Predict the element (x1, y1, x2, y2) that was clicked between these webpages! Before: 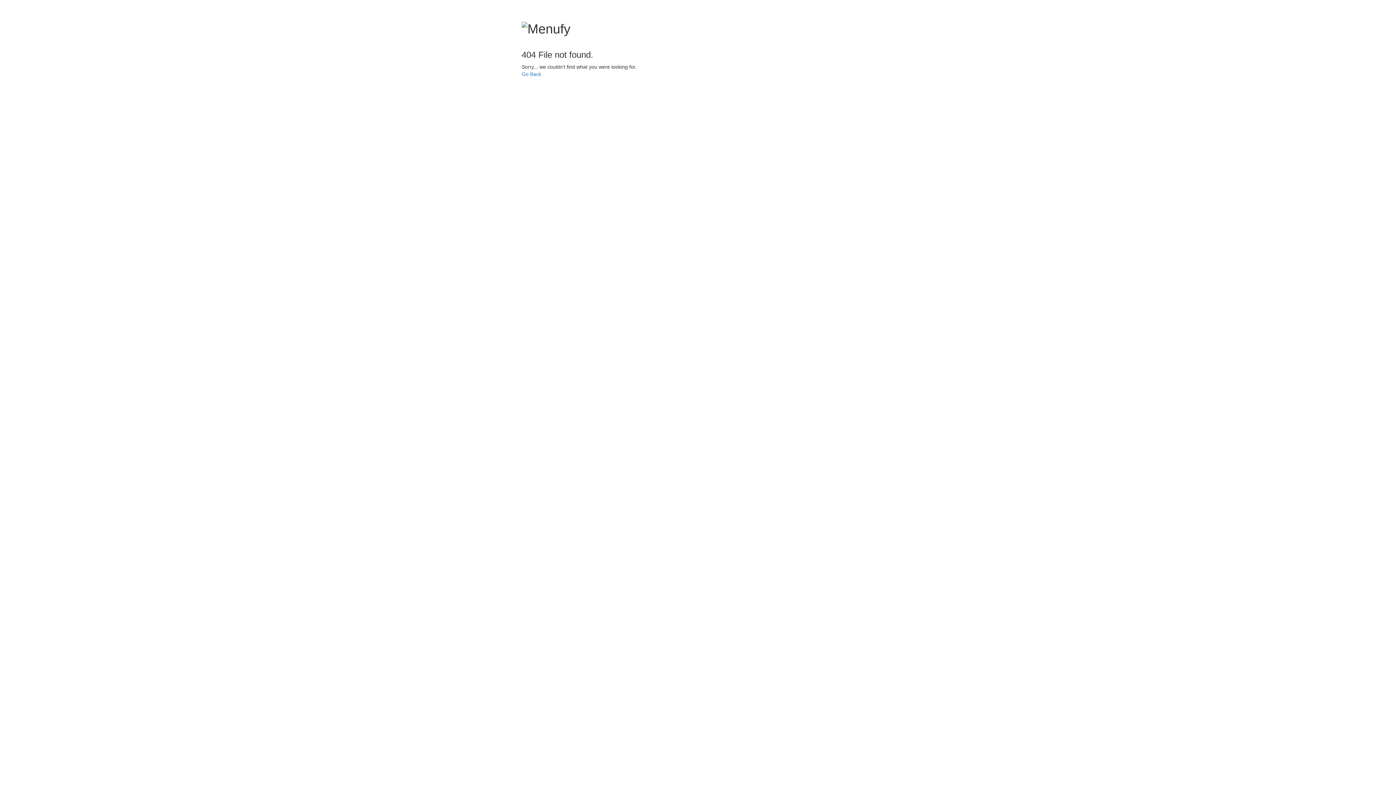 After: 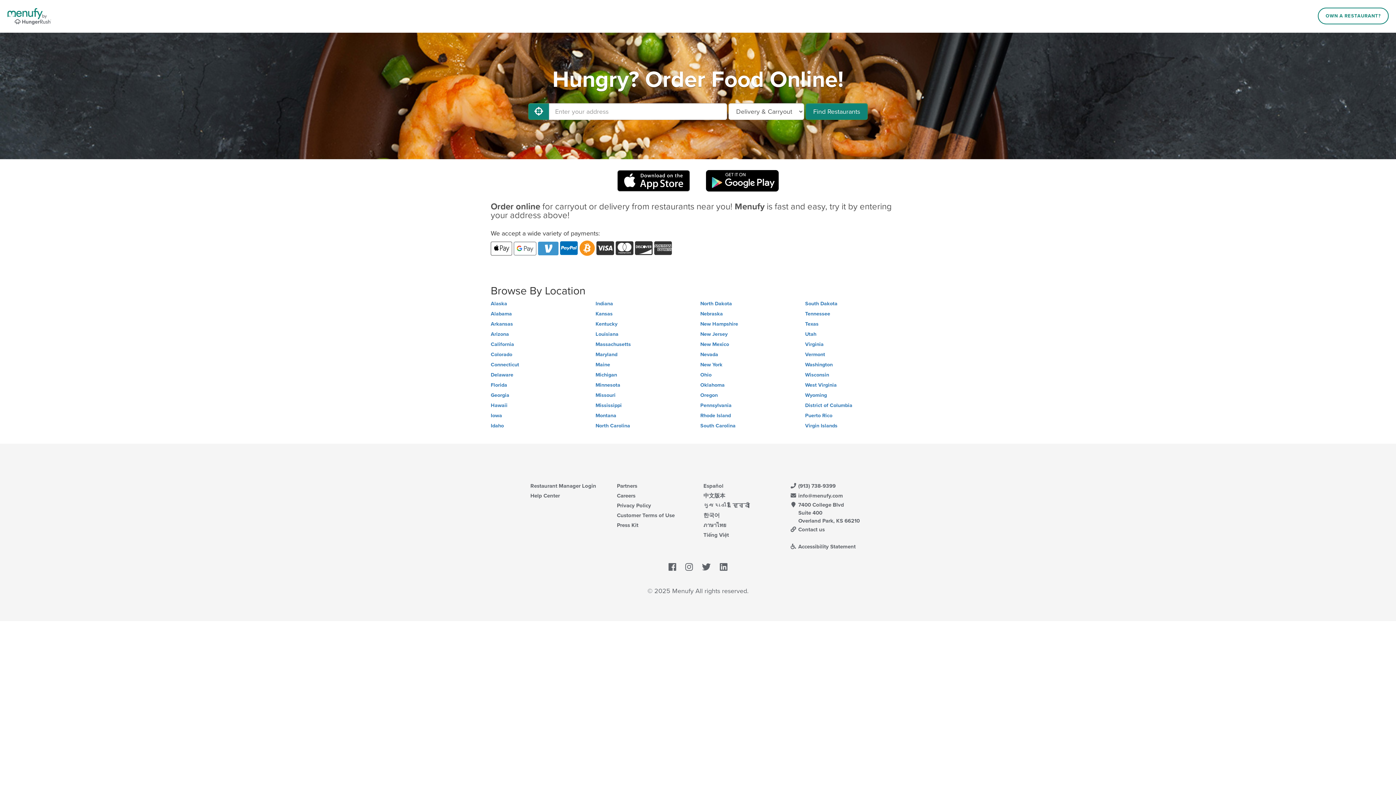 Action: label: Go Back bbox: (521, 71, 541, 77)